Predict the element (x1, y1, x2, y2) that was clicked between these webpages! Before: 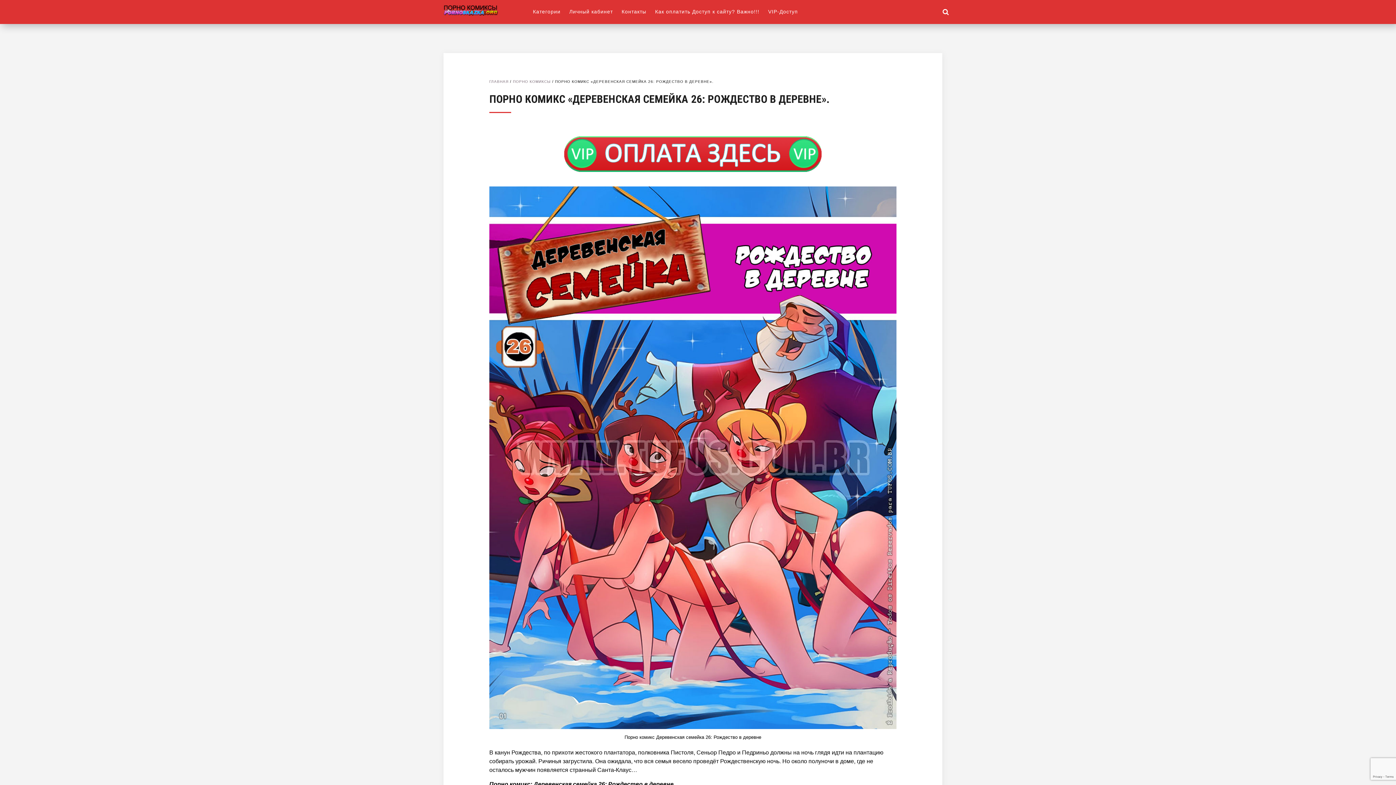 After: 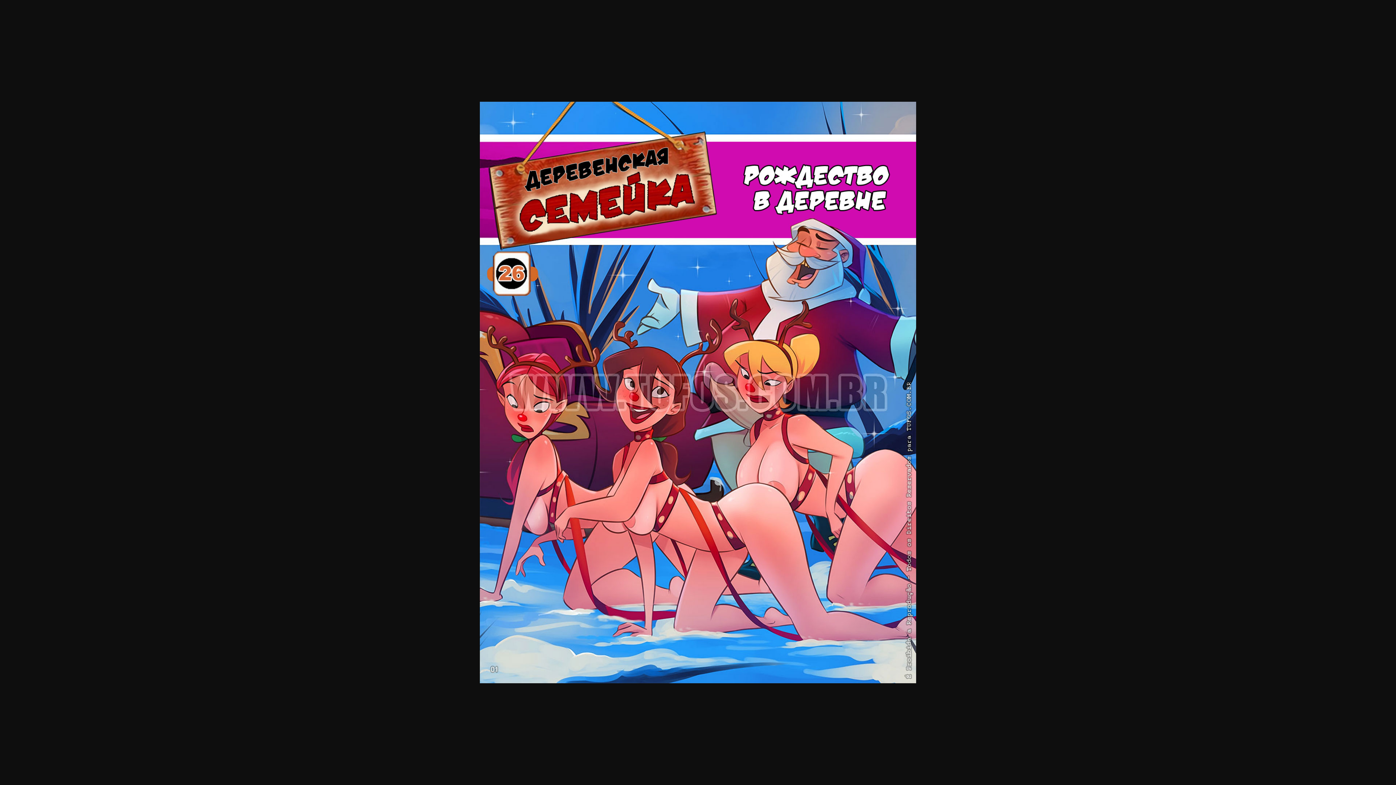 Action: bbox: (489, 724, 896, 730)